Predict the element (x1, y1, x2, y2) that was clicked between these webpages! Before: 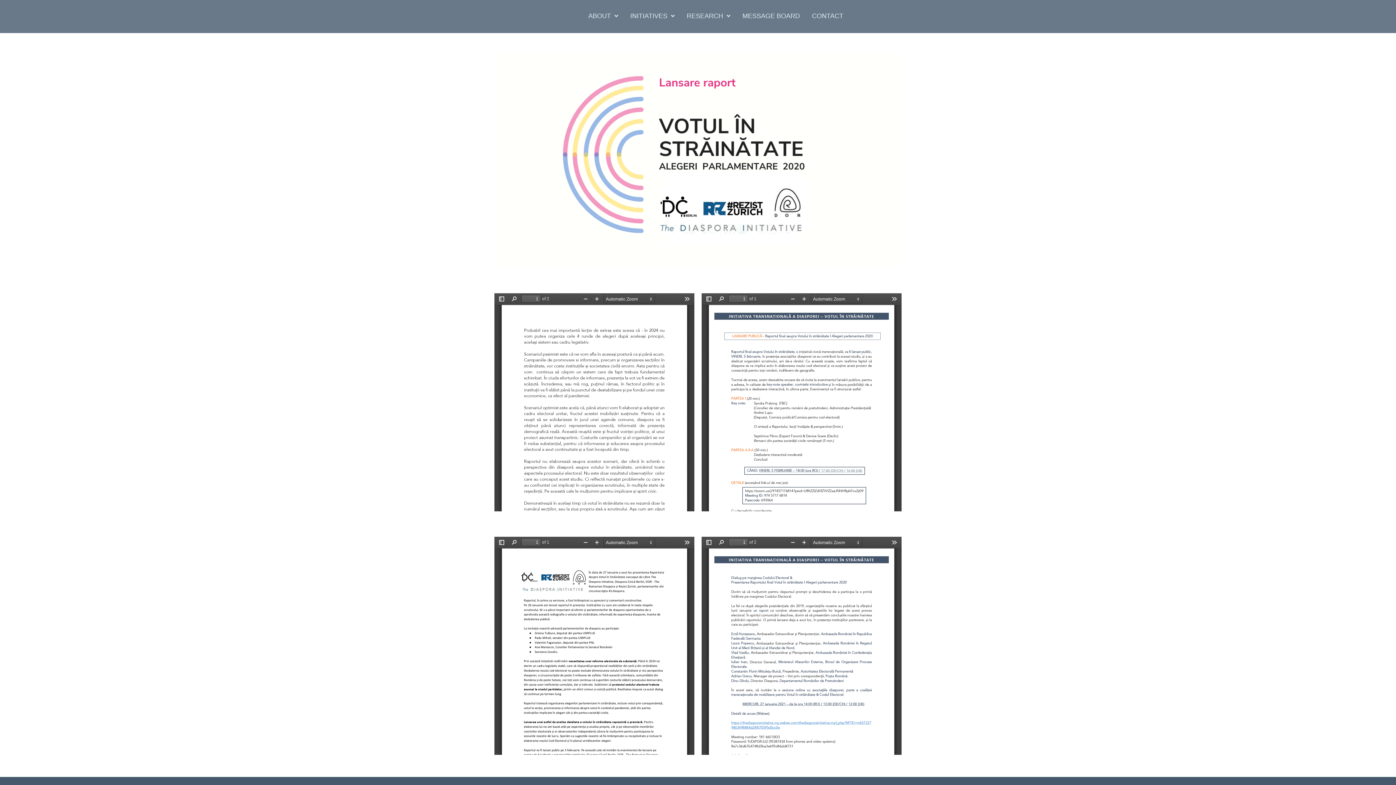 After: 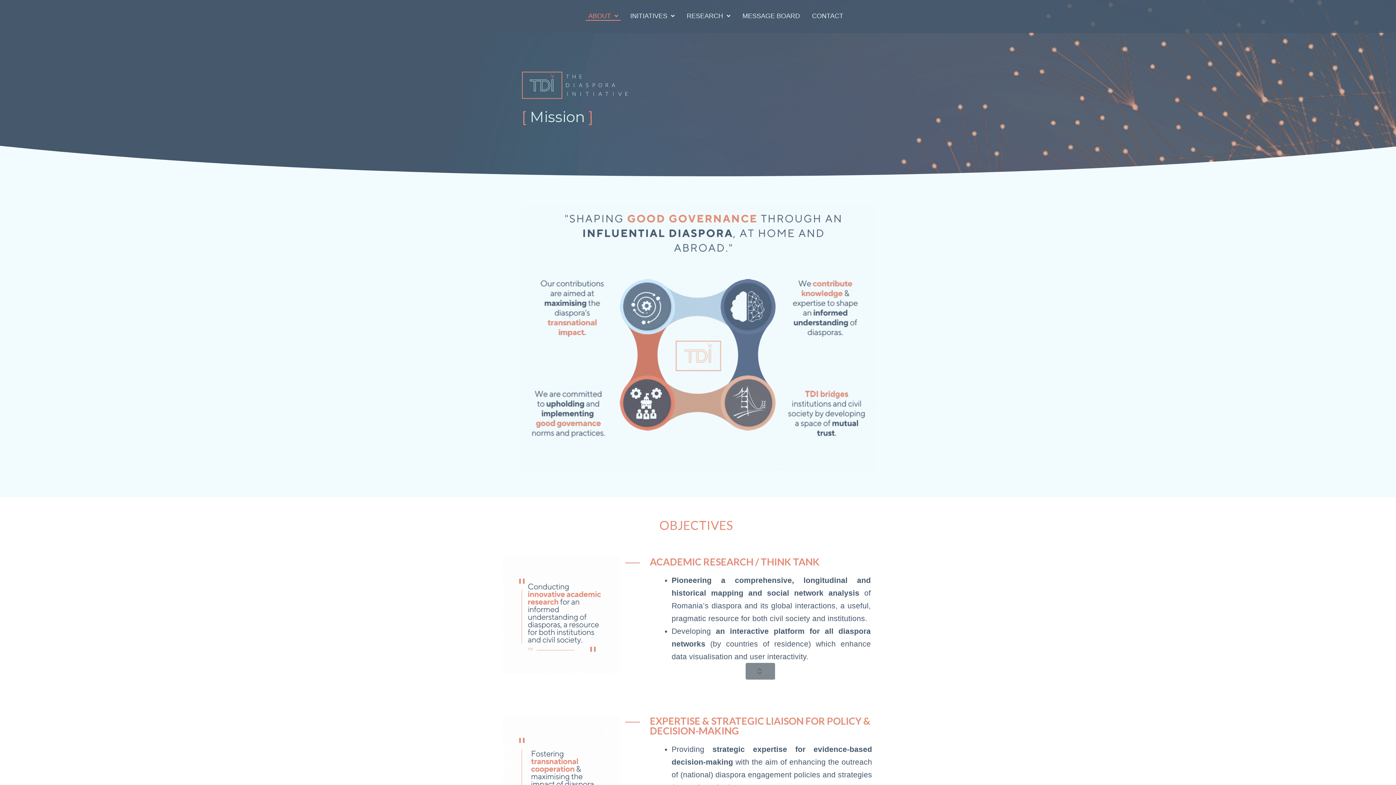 Action: bbox: (585, 12, 620, 20) label: ABOUT